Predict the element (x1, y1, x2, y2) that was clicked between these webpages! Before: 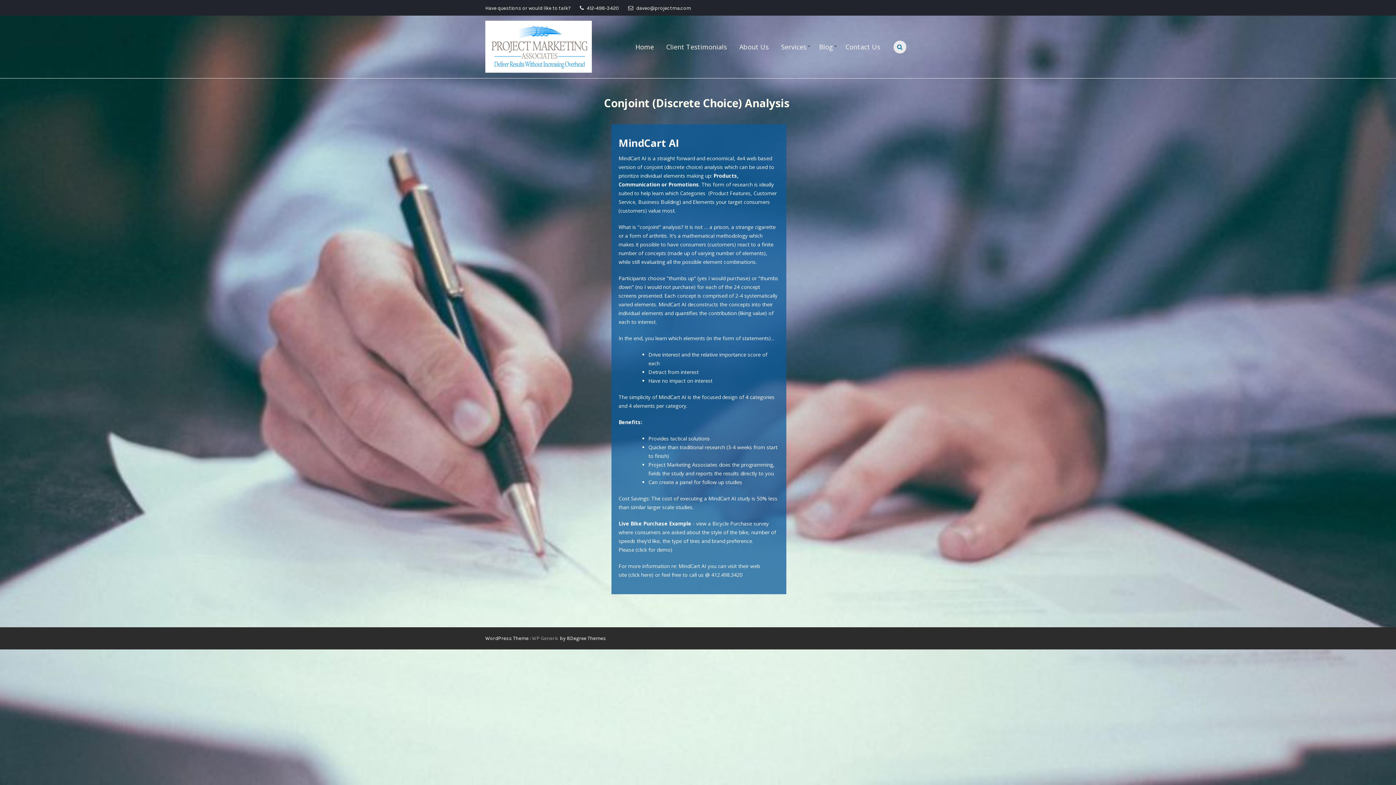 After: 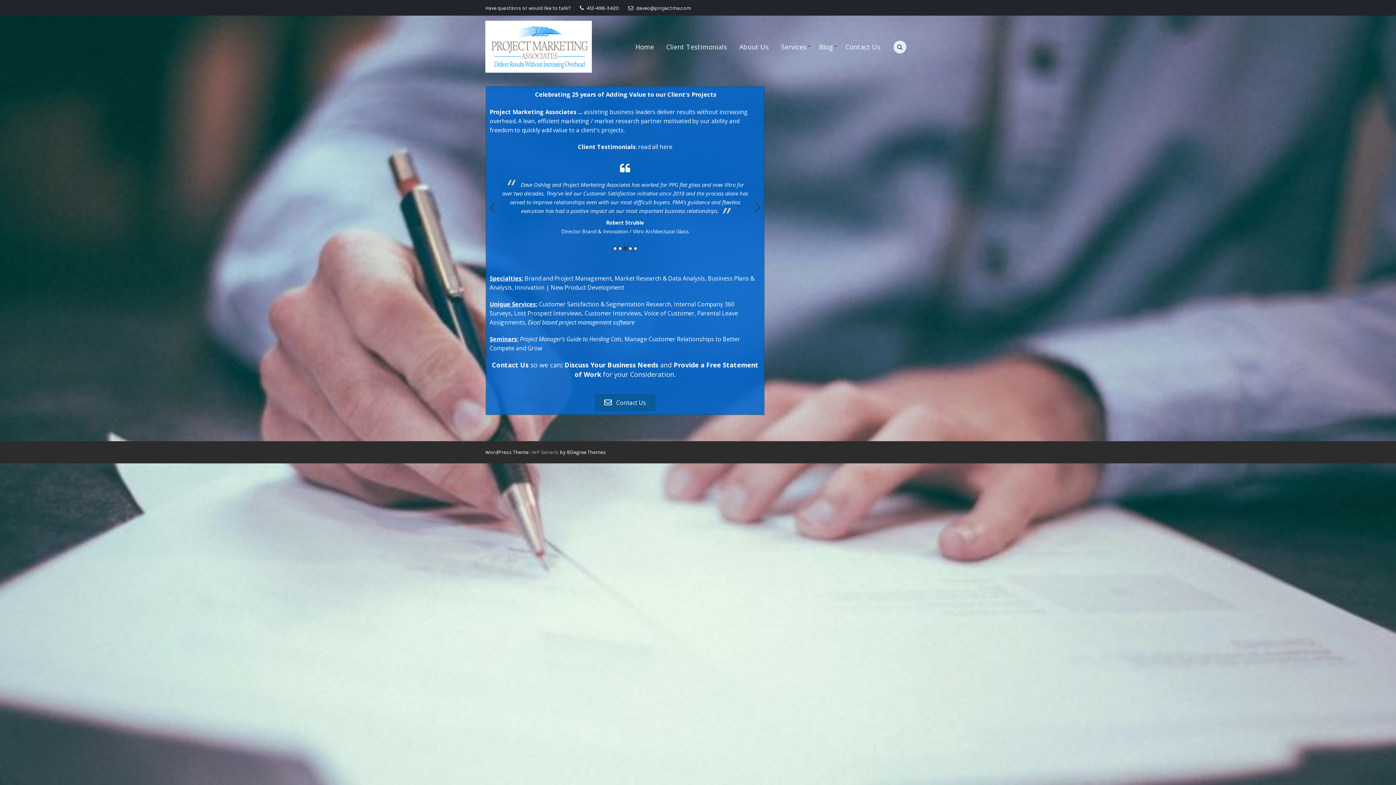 Action: label: Home bbox: (630, 32, 659, 60)